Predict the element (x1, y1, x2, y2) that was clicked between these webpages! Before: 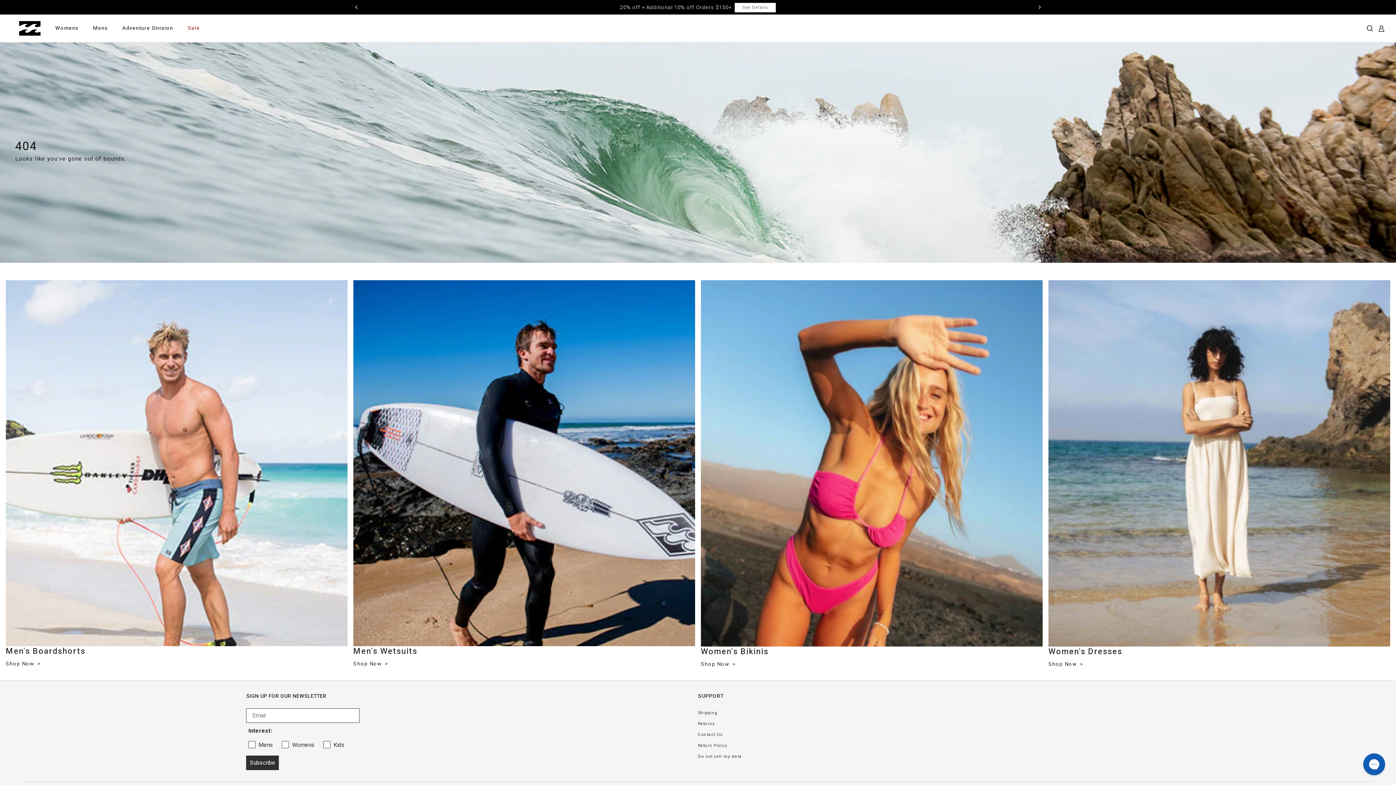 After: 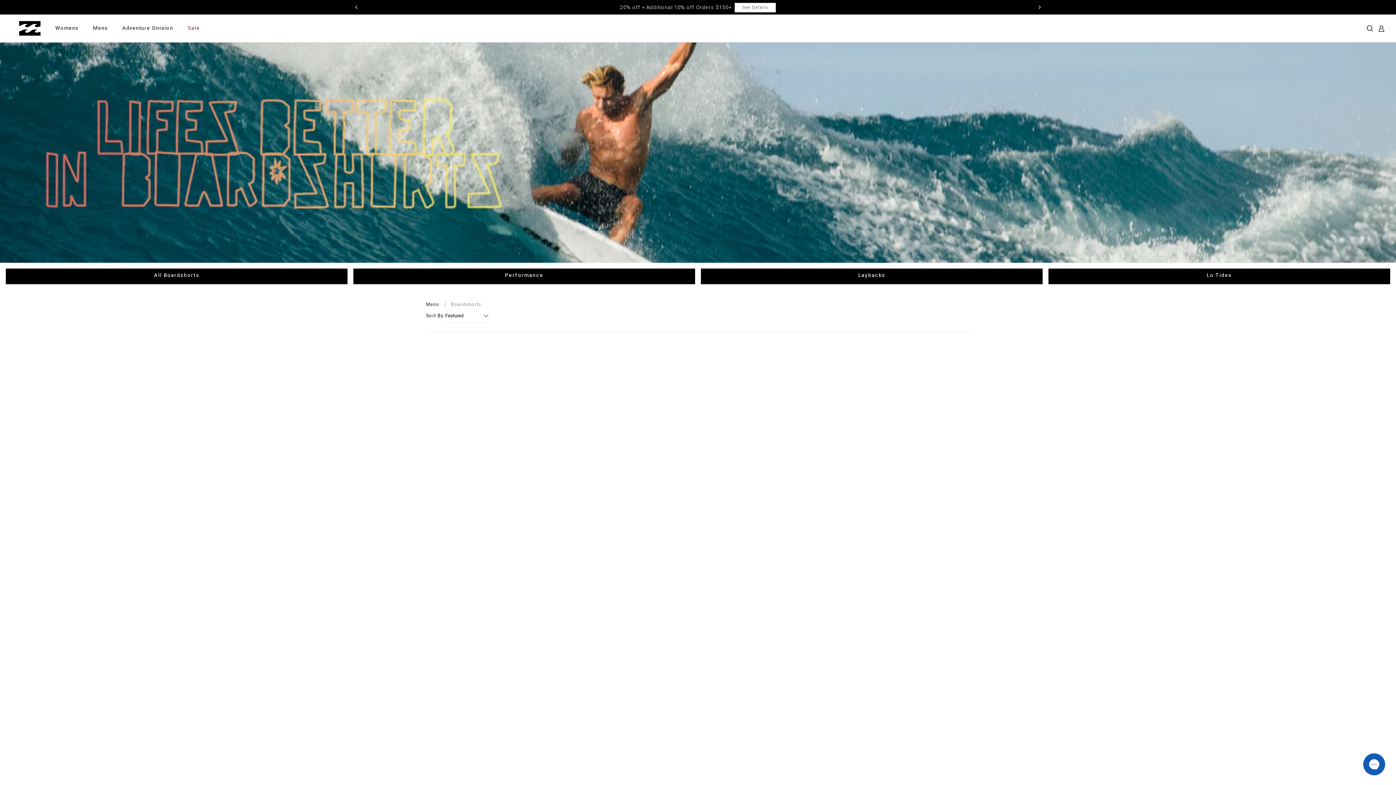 Action: label: Men's Boardshorts
Shop Now  bbox: (5, 280, 347, 668)